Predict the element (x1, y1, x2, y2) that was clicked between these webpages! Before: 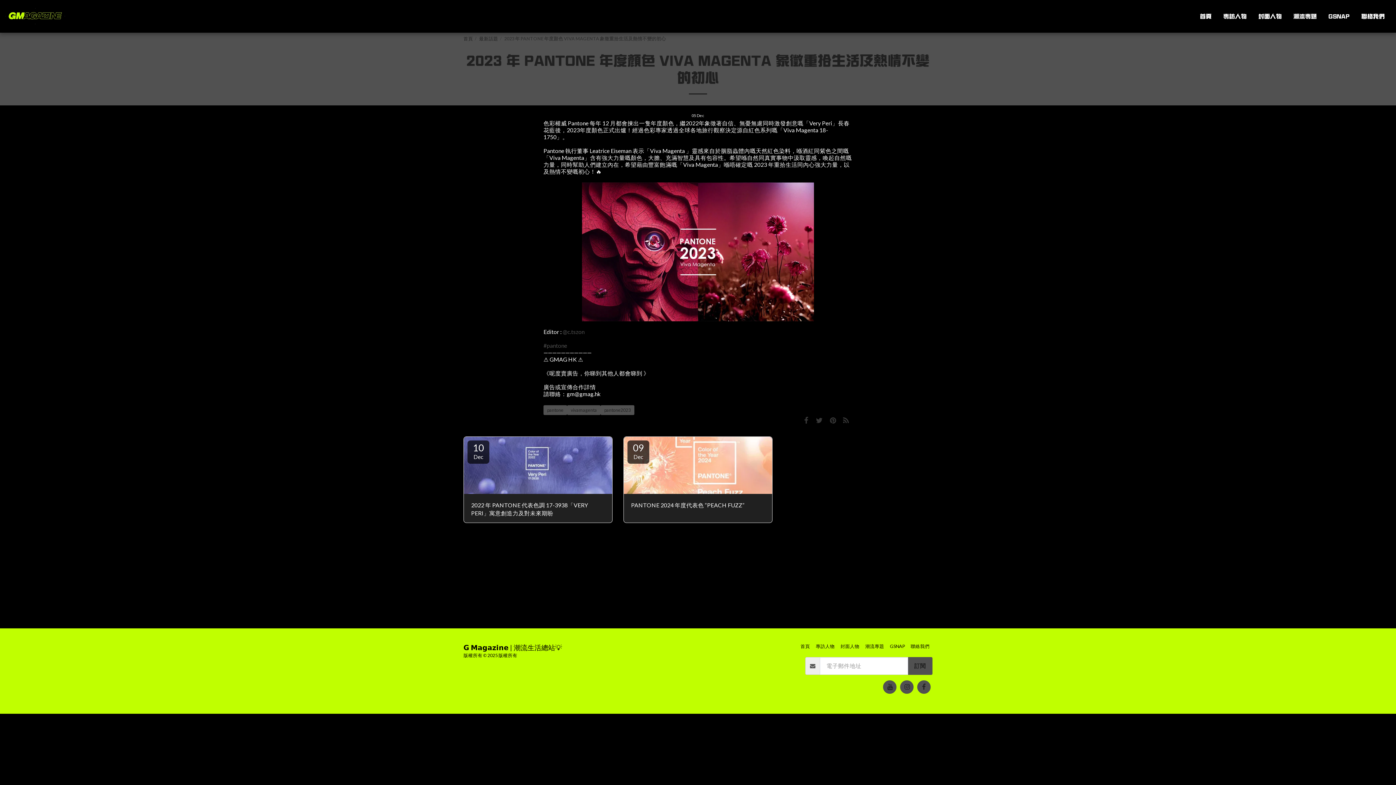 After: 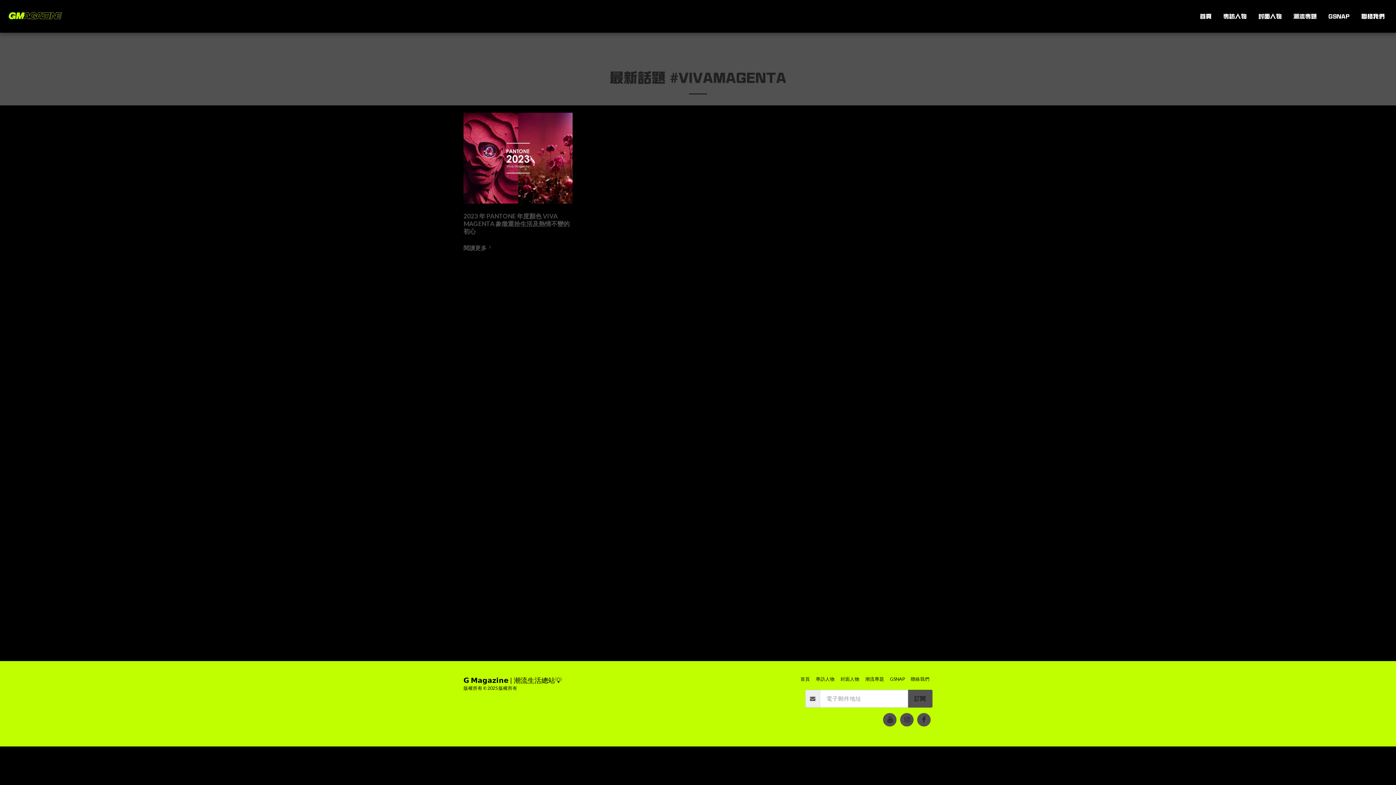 Action: bbox: (567, 405, 600, 415) label: vivamagenta